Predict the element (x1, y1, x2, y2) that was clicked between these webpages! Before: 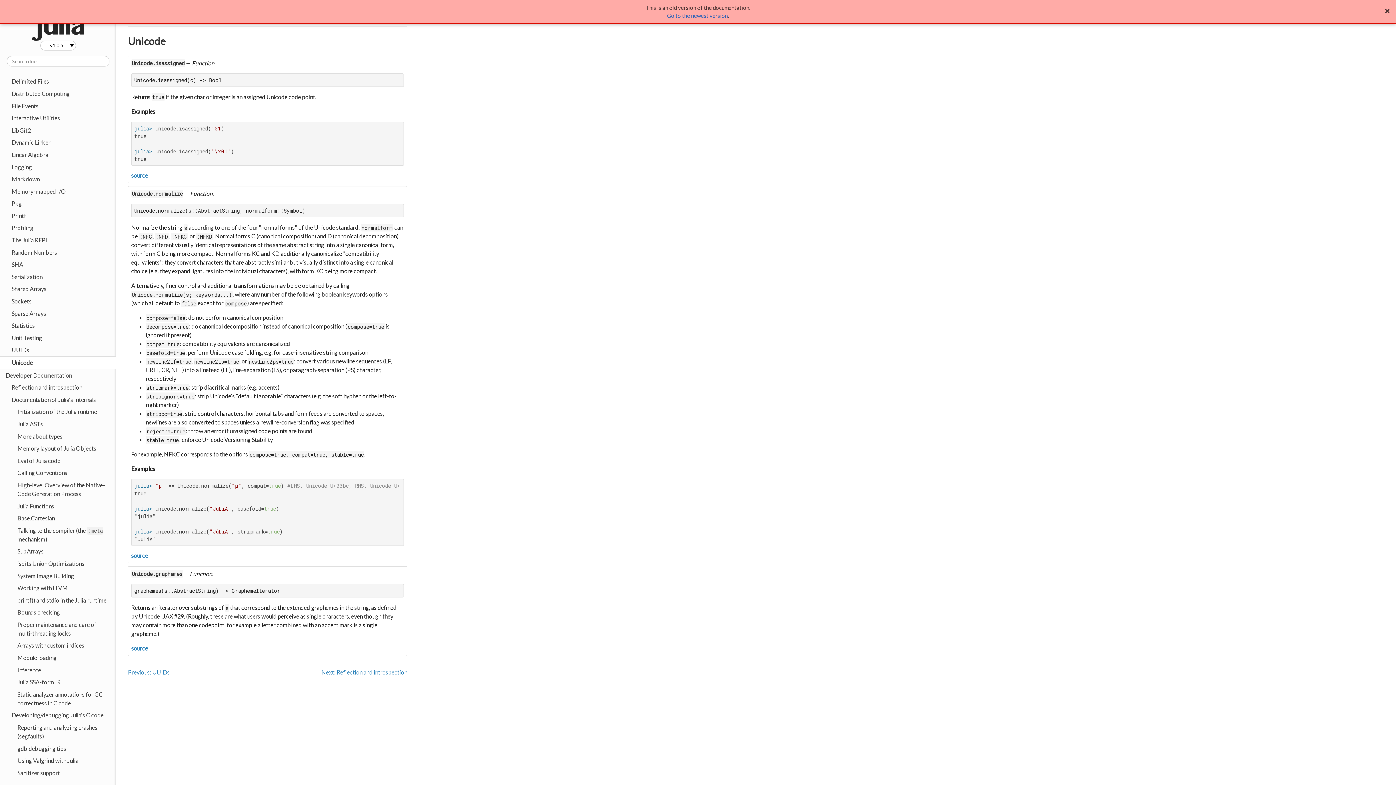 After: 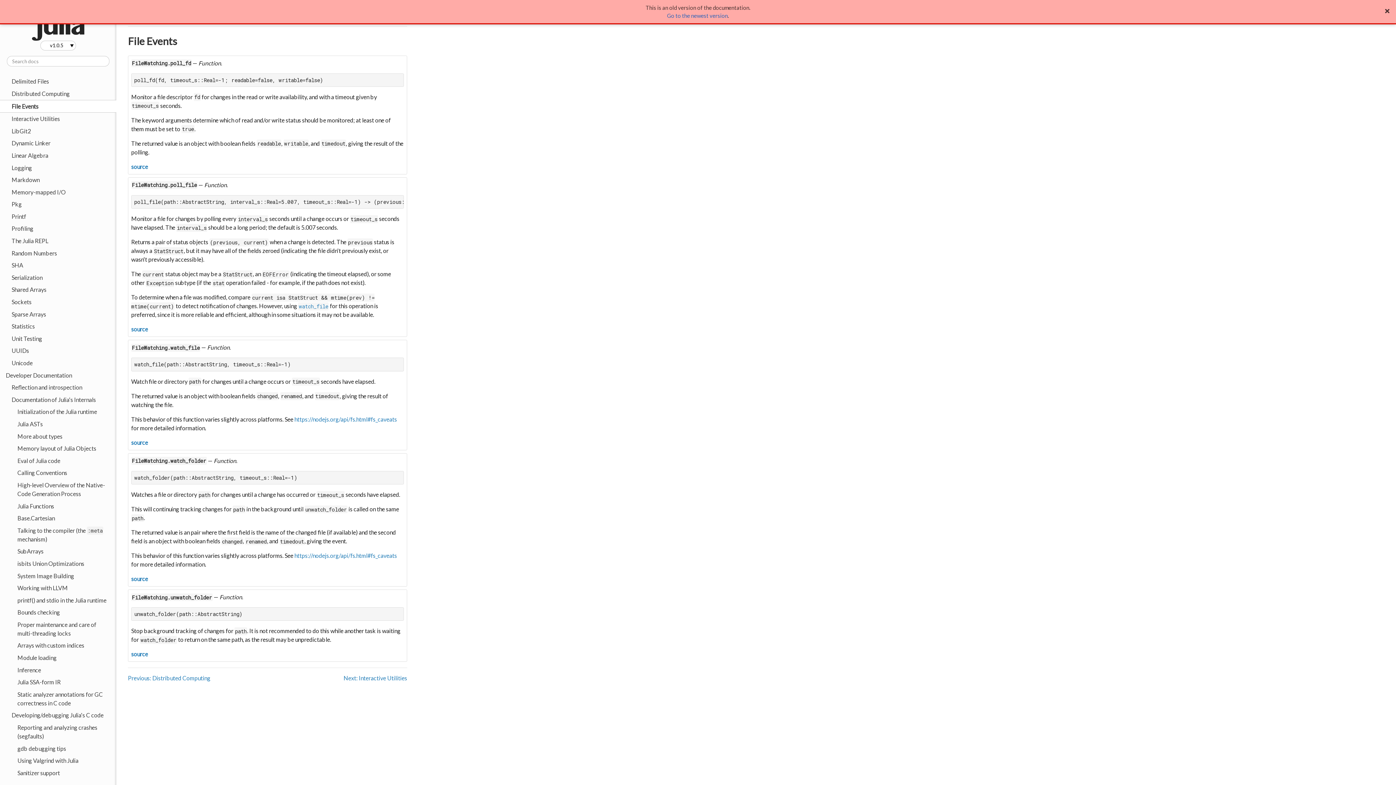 Action: bbox: (0, 99, 116, 112) label: File Events